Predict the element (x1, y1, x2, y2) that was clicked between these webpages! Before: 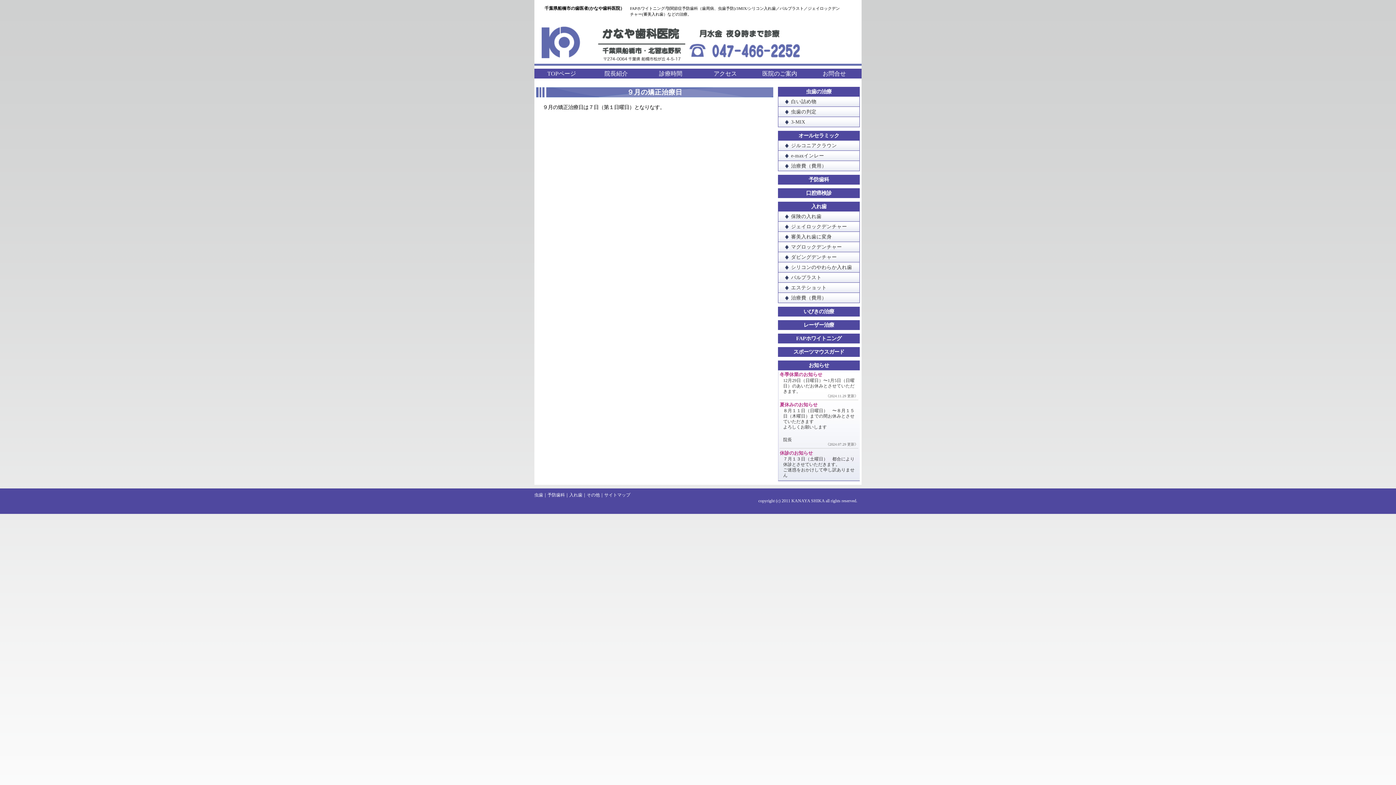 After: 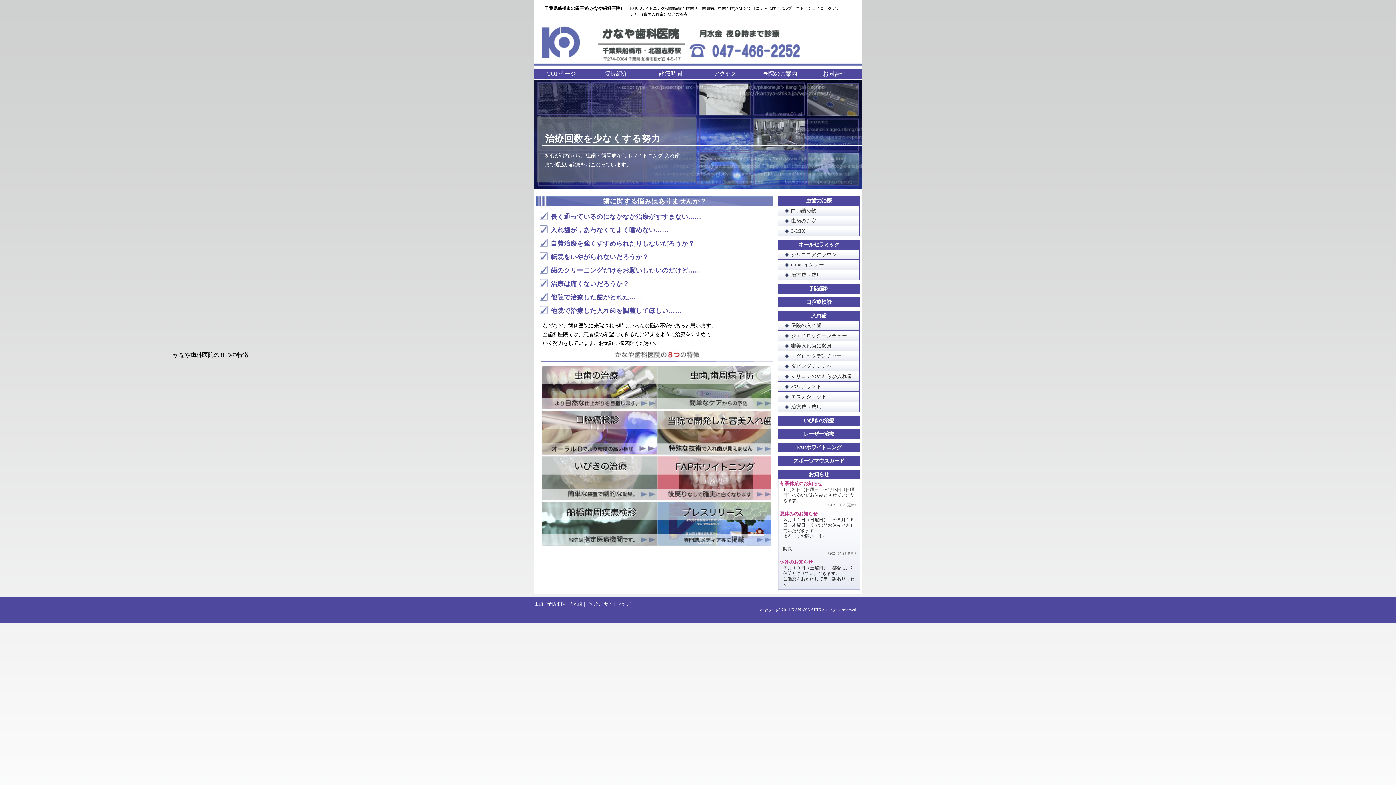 Action: label: TOPページ bbox: (534, 68, 589, 78)